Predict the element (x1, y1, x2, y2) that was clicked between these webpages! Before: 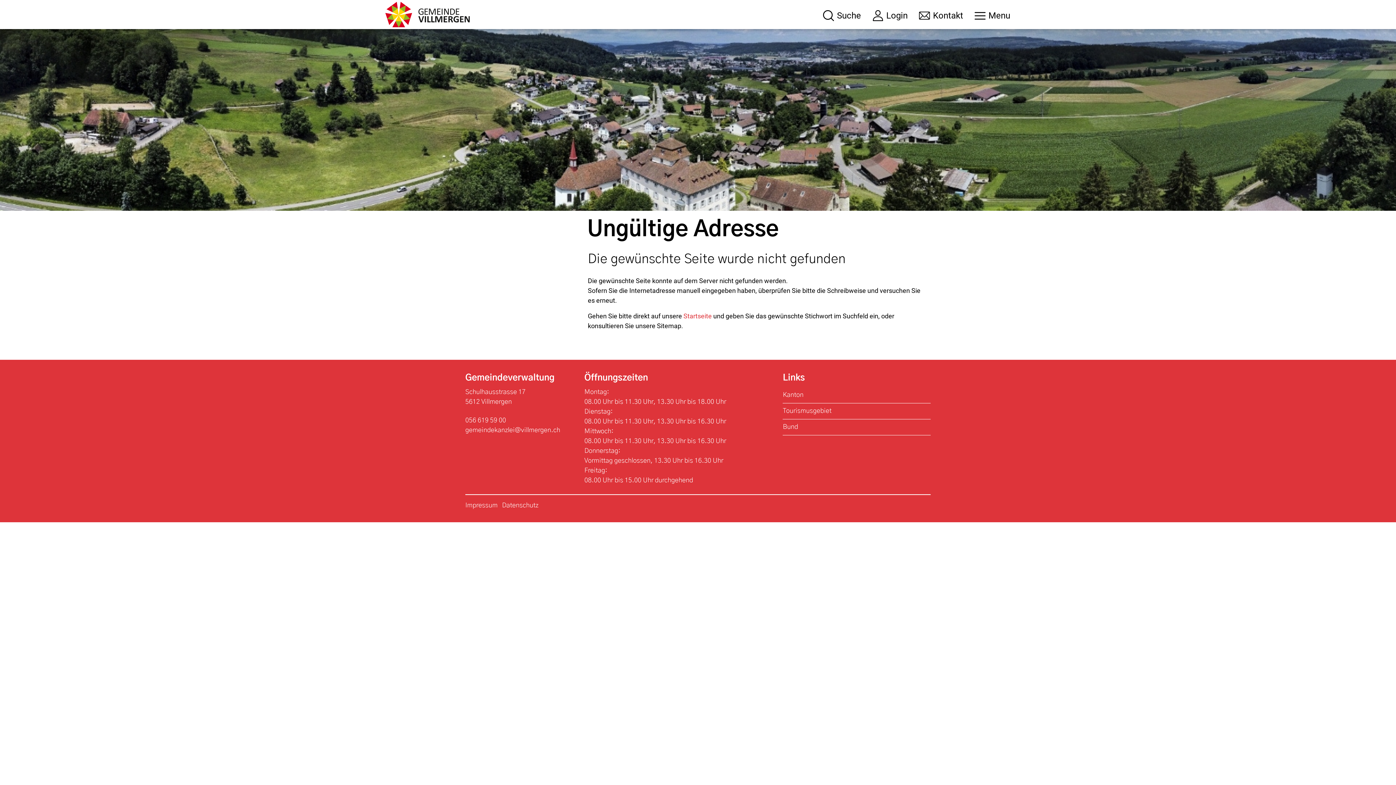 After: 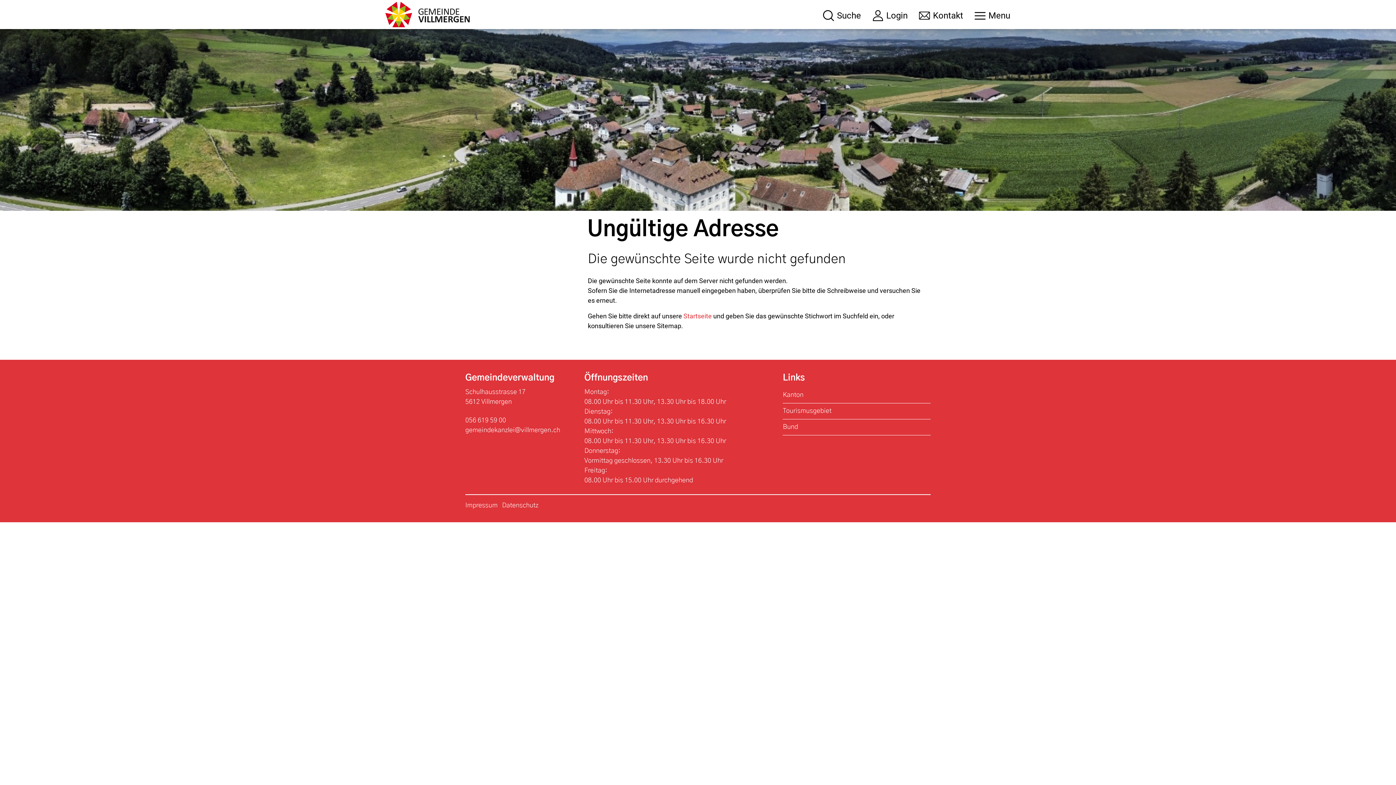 Action: label: gemeindekanzlei@villmergen.ch bbox: (465, 427, 560, 433)